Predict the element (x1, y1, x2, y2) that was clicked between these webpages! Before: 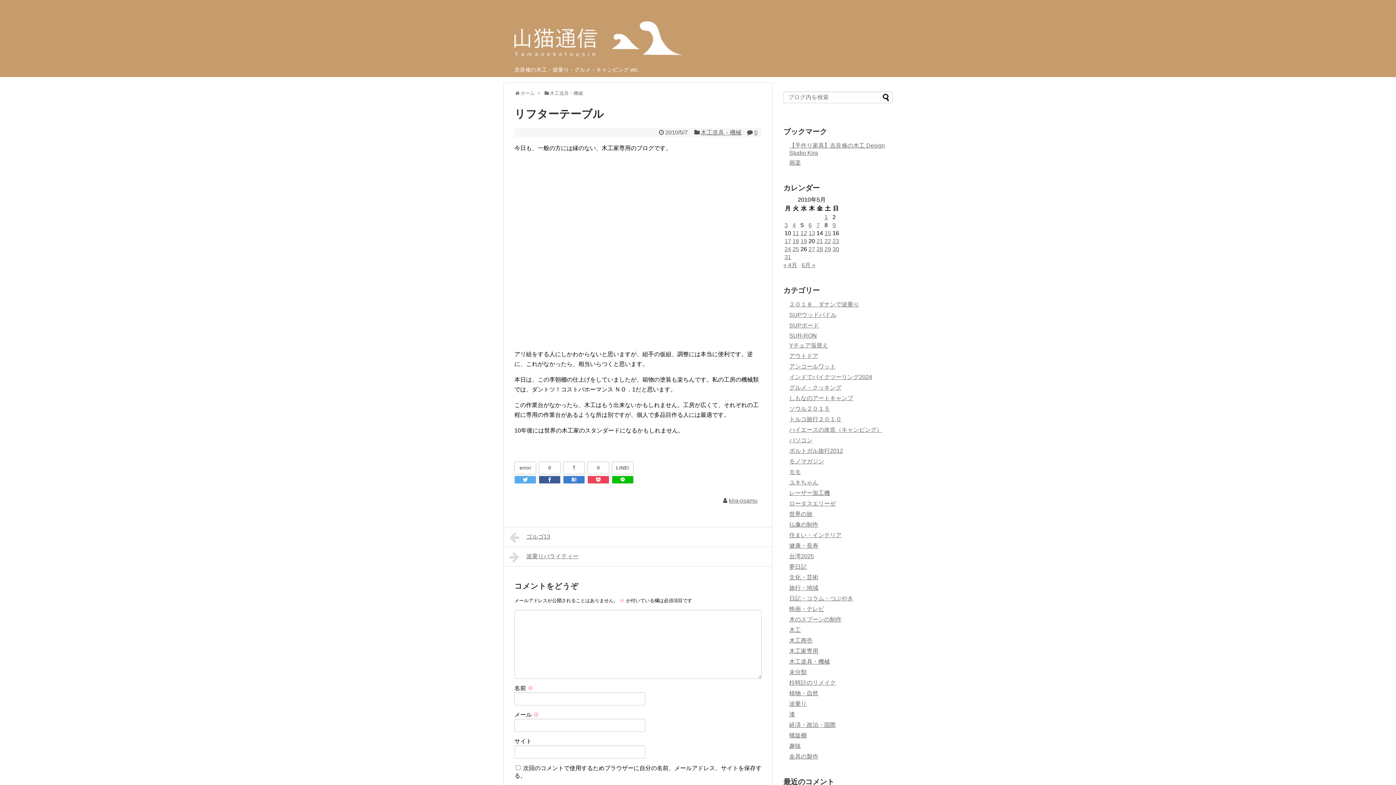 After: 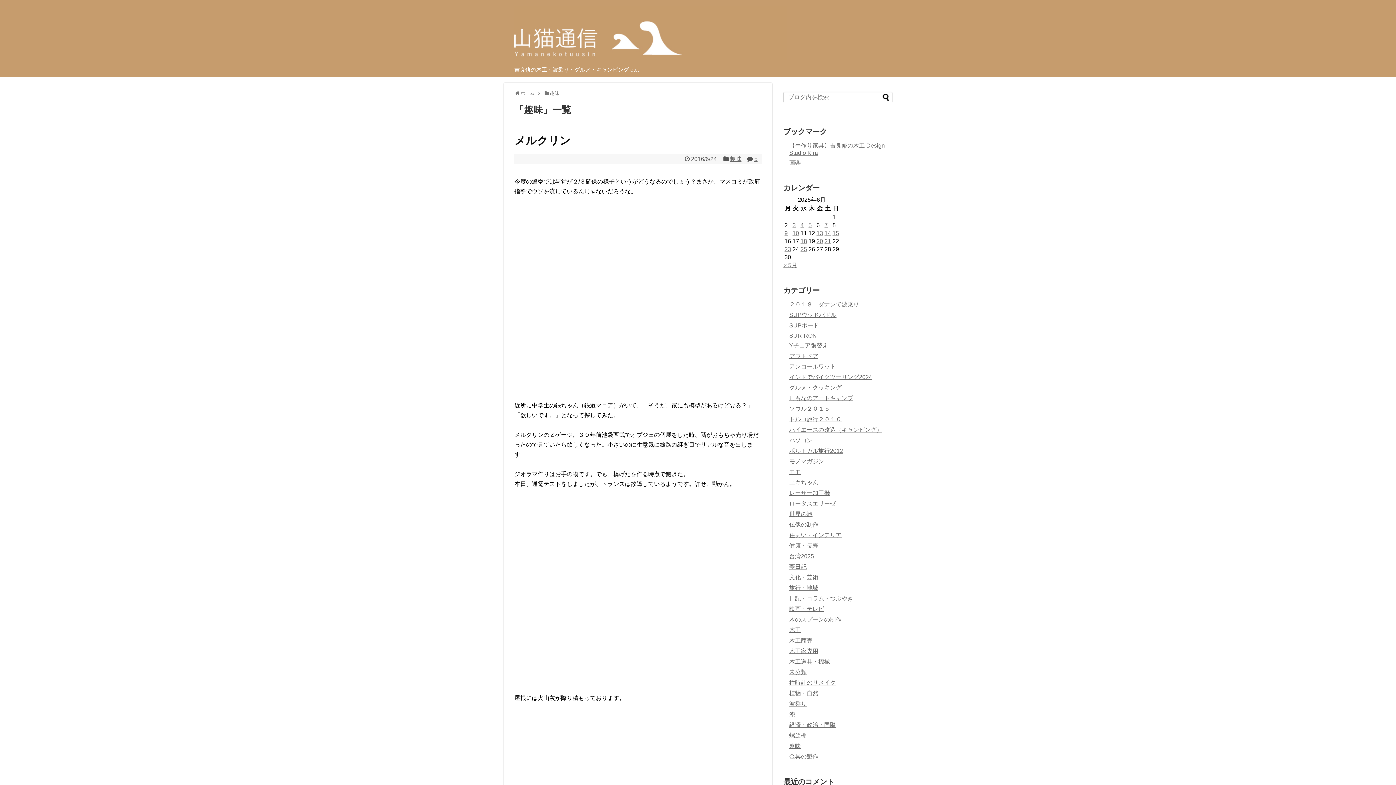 Action: bbox: (789, 743, 801, 749) label: 趣味